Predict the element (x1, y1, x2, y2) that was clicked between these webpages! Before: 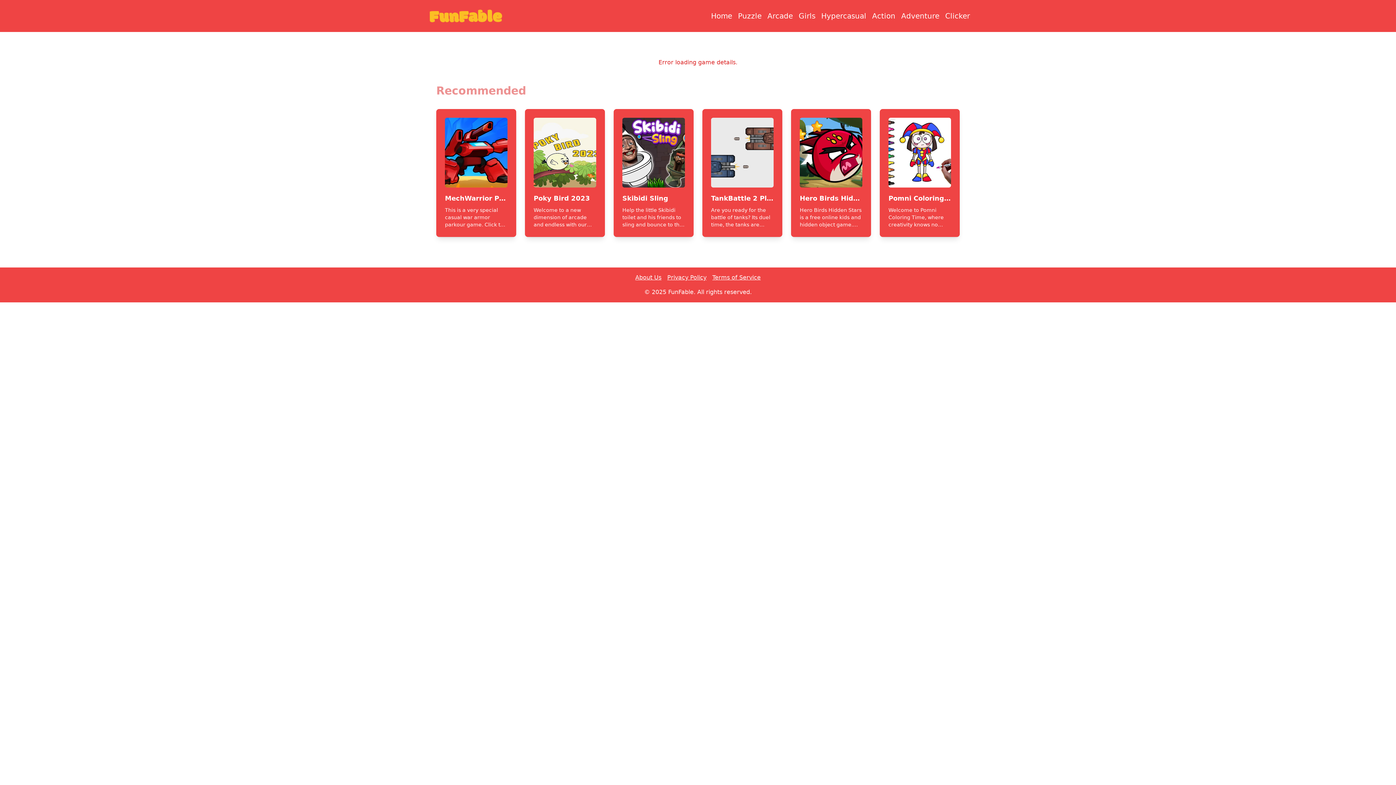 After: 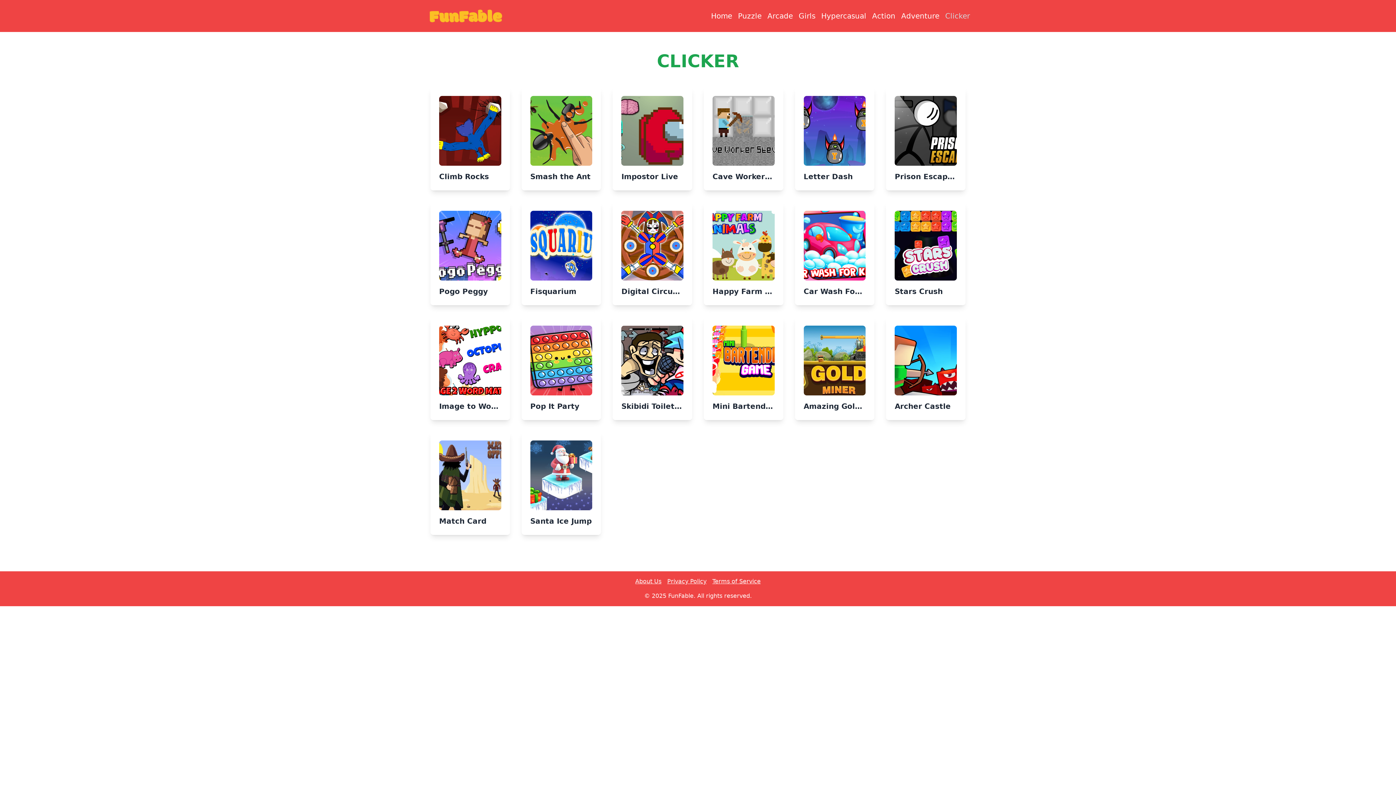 Action: label: Clicker bbox: (945, 11, 970, 20)